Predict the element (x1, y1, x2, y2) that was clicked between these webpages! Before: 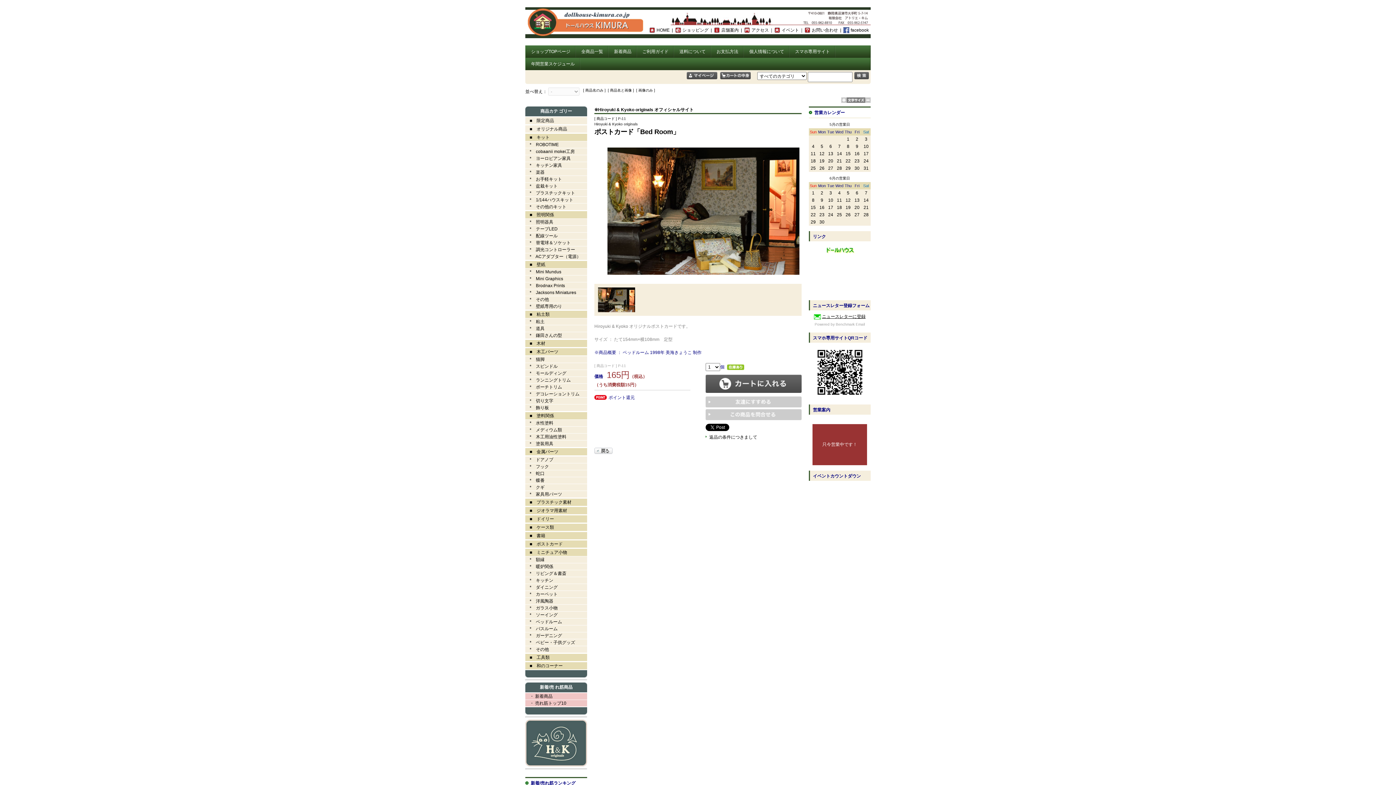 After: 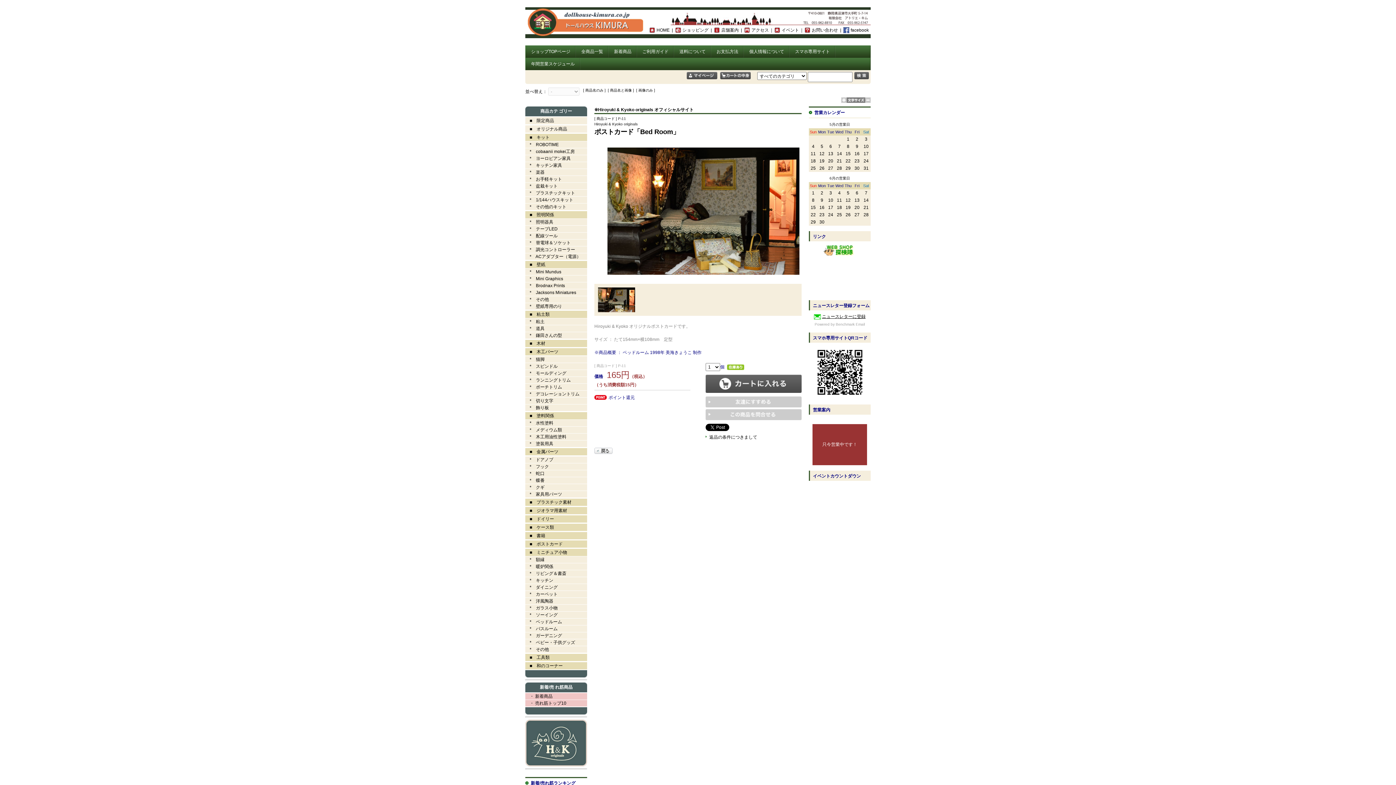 Action: bbox: (525, 763, 587, 768)